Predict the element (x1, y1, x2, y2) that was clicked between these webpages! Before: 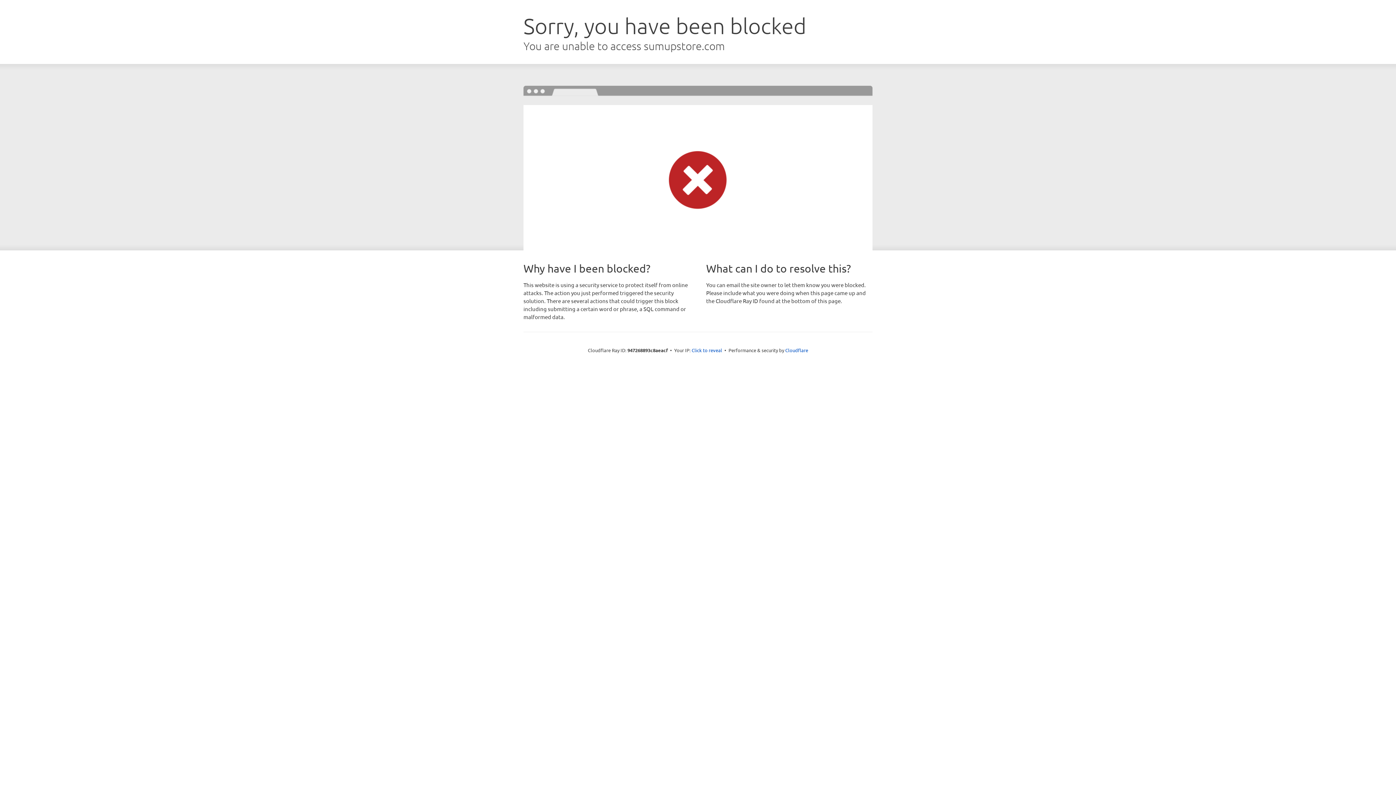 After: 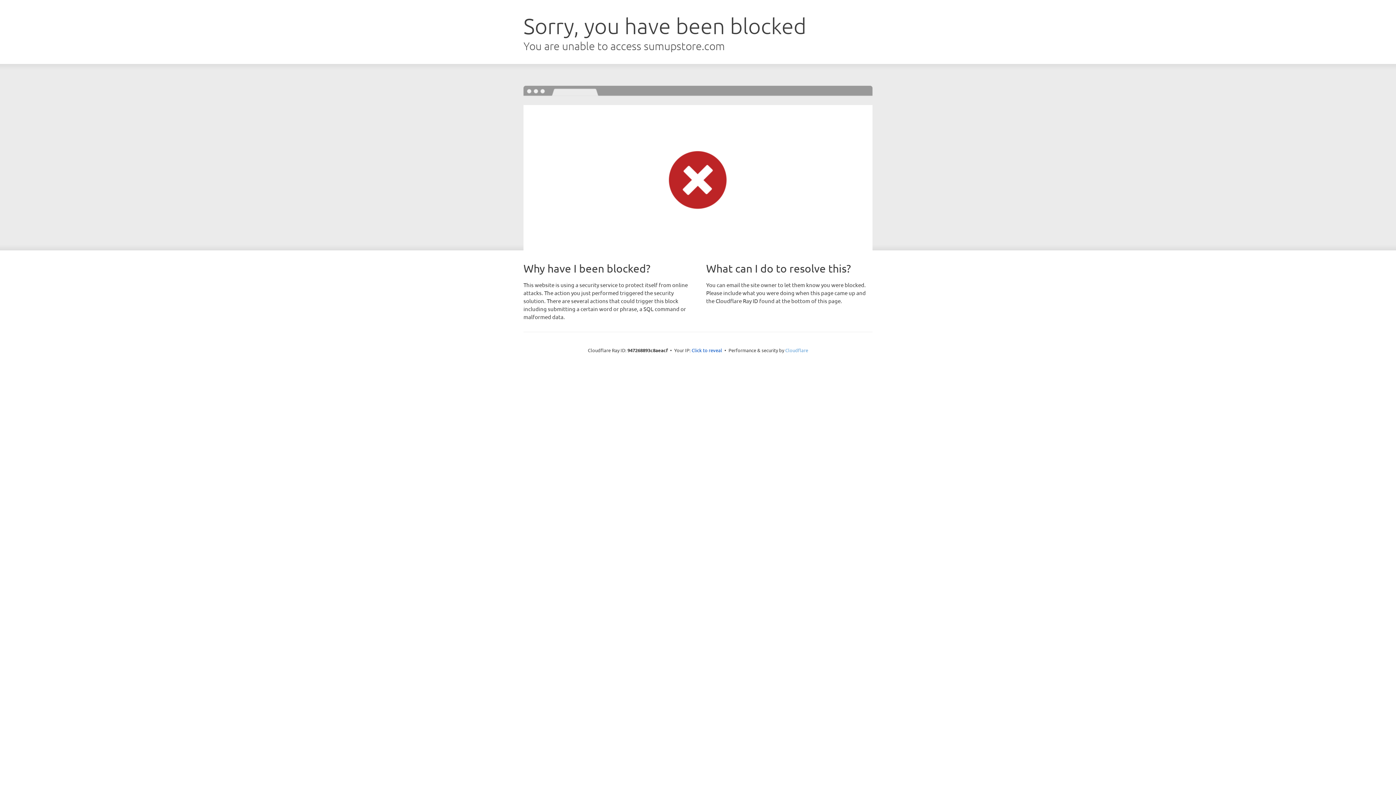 Action: bbox: (785, 347, 808, 353) label: Cloudflare